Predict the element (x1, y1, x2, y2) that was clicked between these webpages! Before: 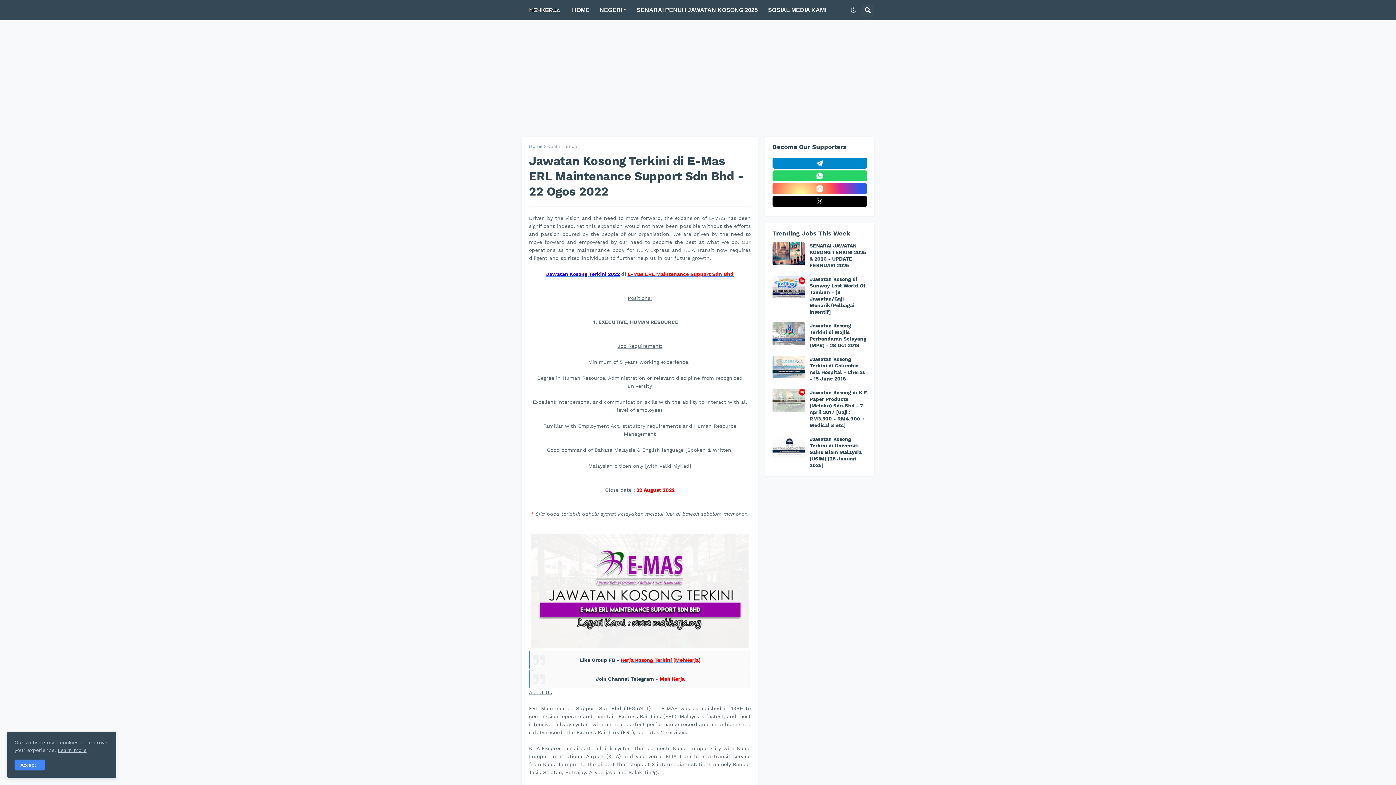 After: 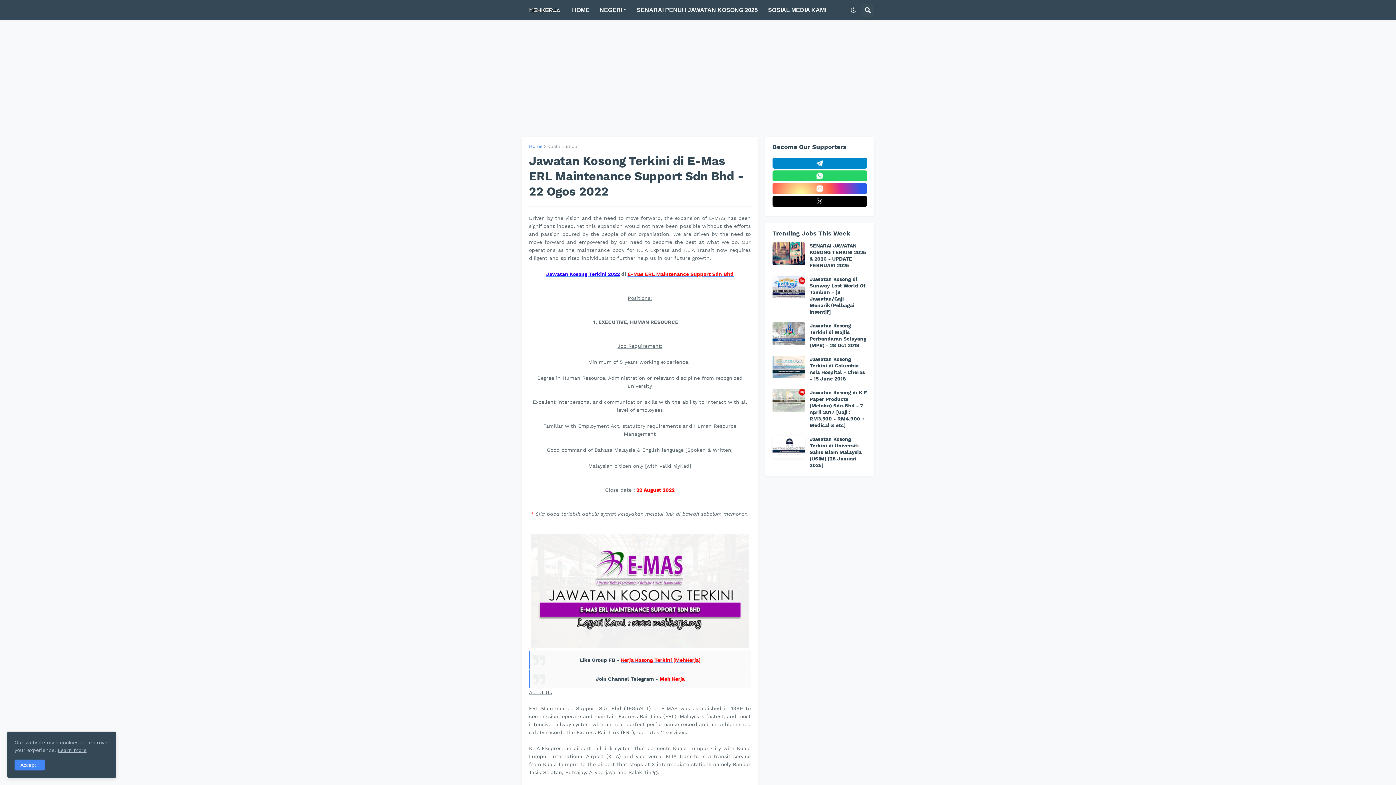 Action: bbox: (772, 436, 805, 458)